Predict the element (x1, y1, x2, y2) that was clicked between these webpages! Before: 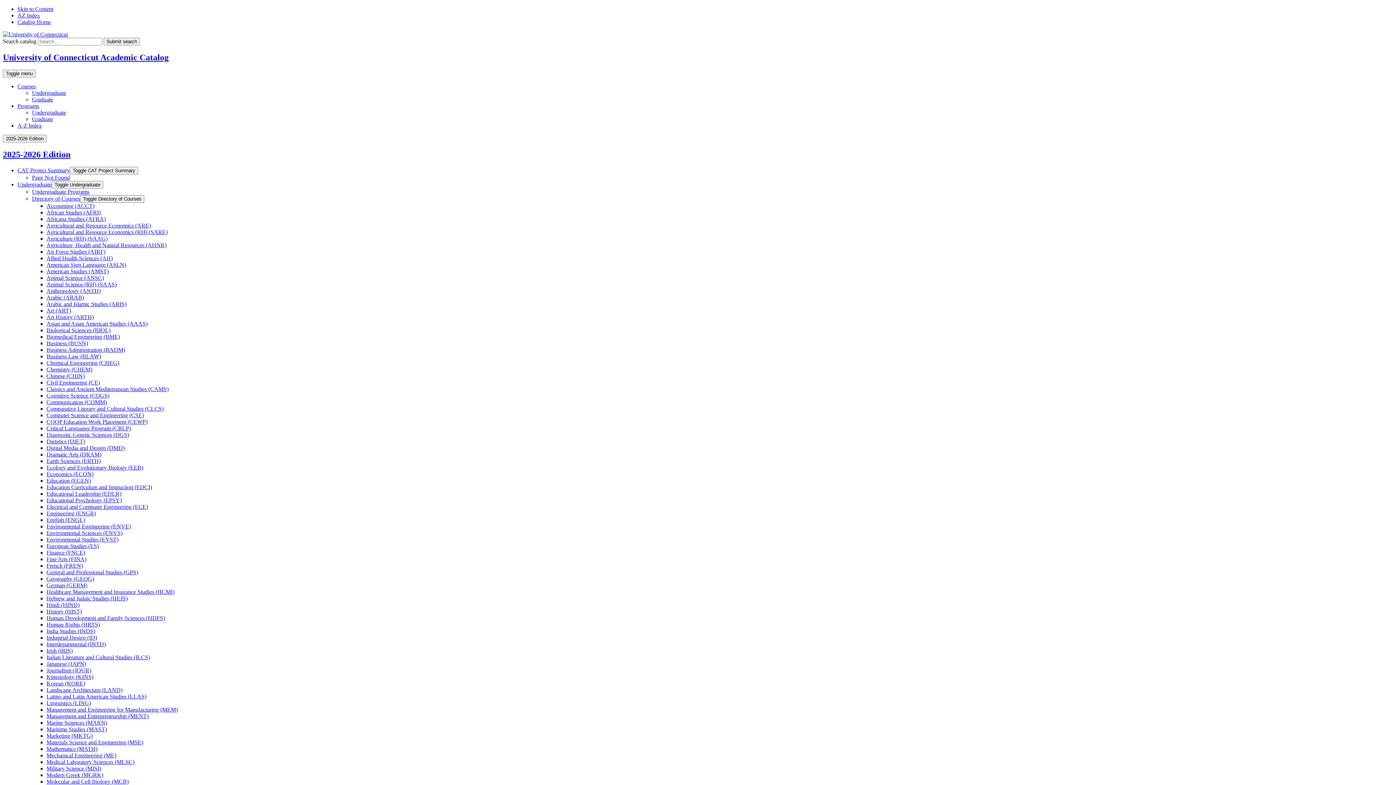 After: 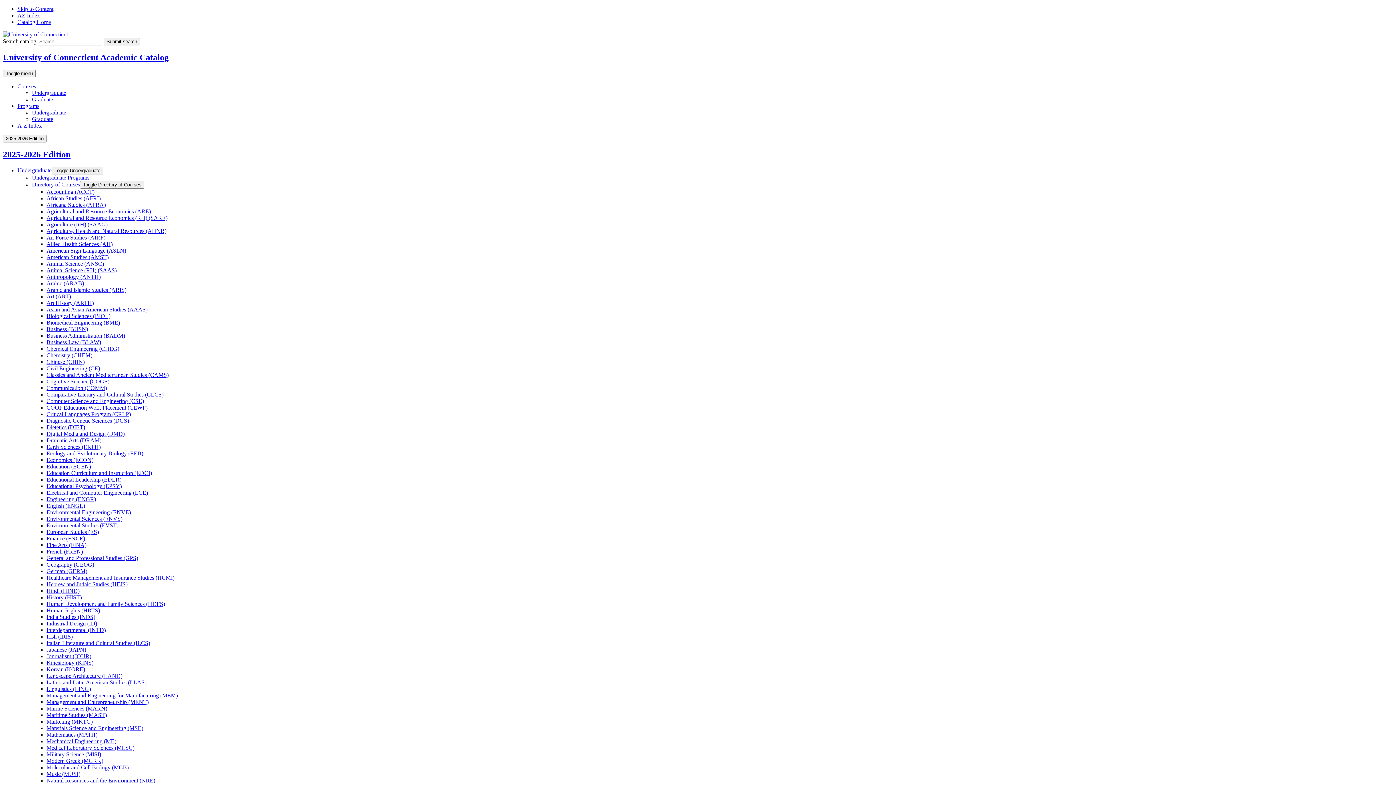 Action: label: 2025-2026 Edition bbox: (2, 149, 70, 159)